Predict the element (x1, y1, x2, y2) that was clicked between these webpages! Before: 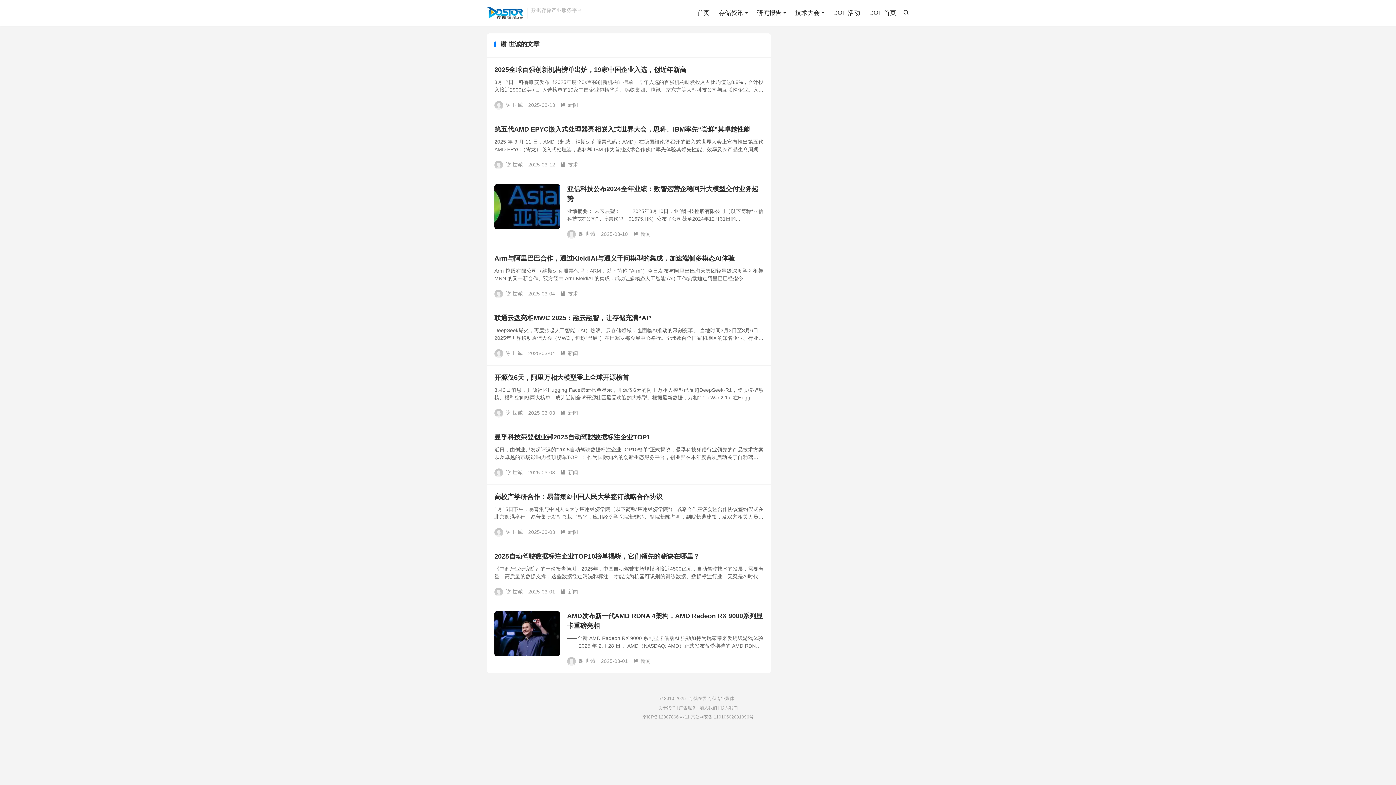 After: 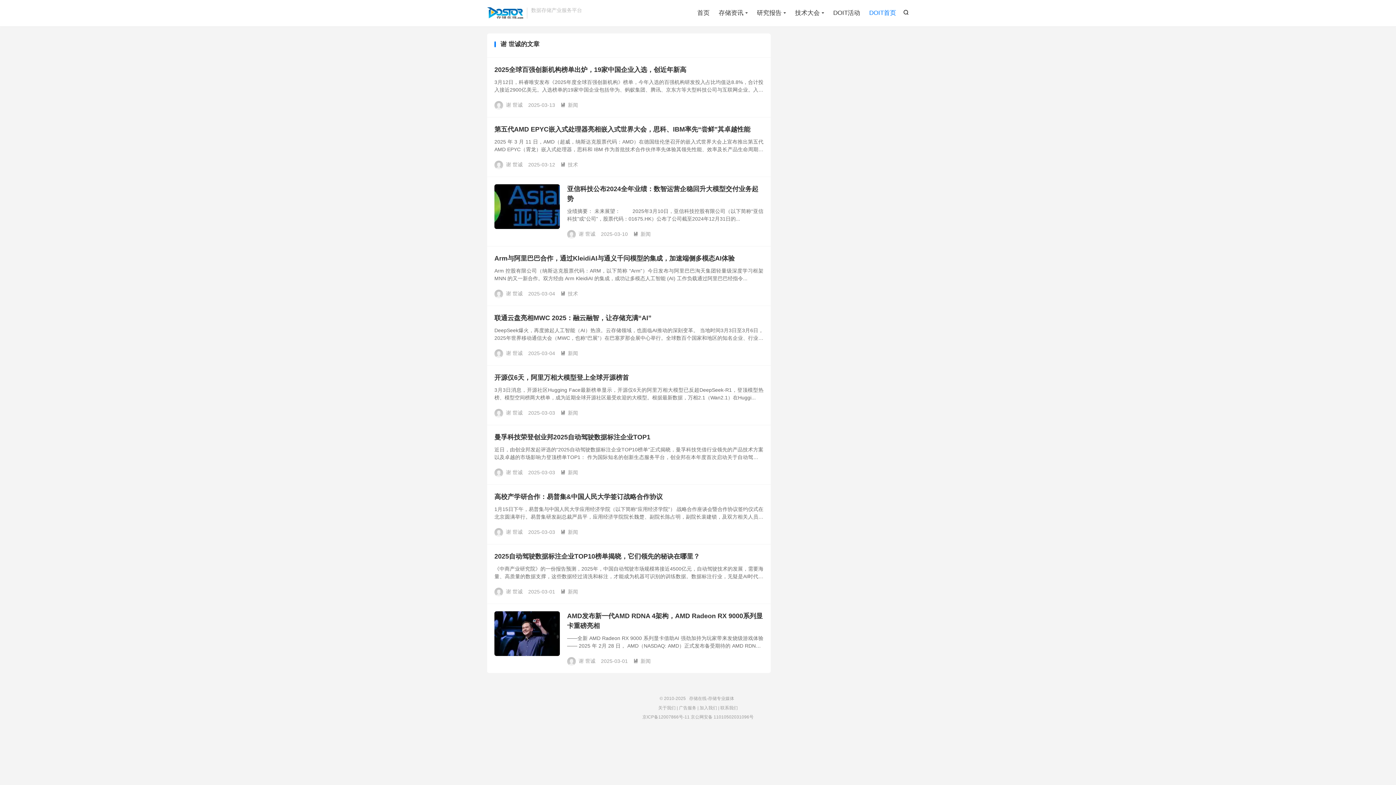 Action: label: DOIT首页 bbox: (869, 7, 896, 18)